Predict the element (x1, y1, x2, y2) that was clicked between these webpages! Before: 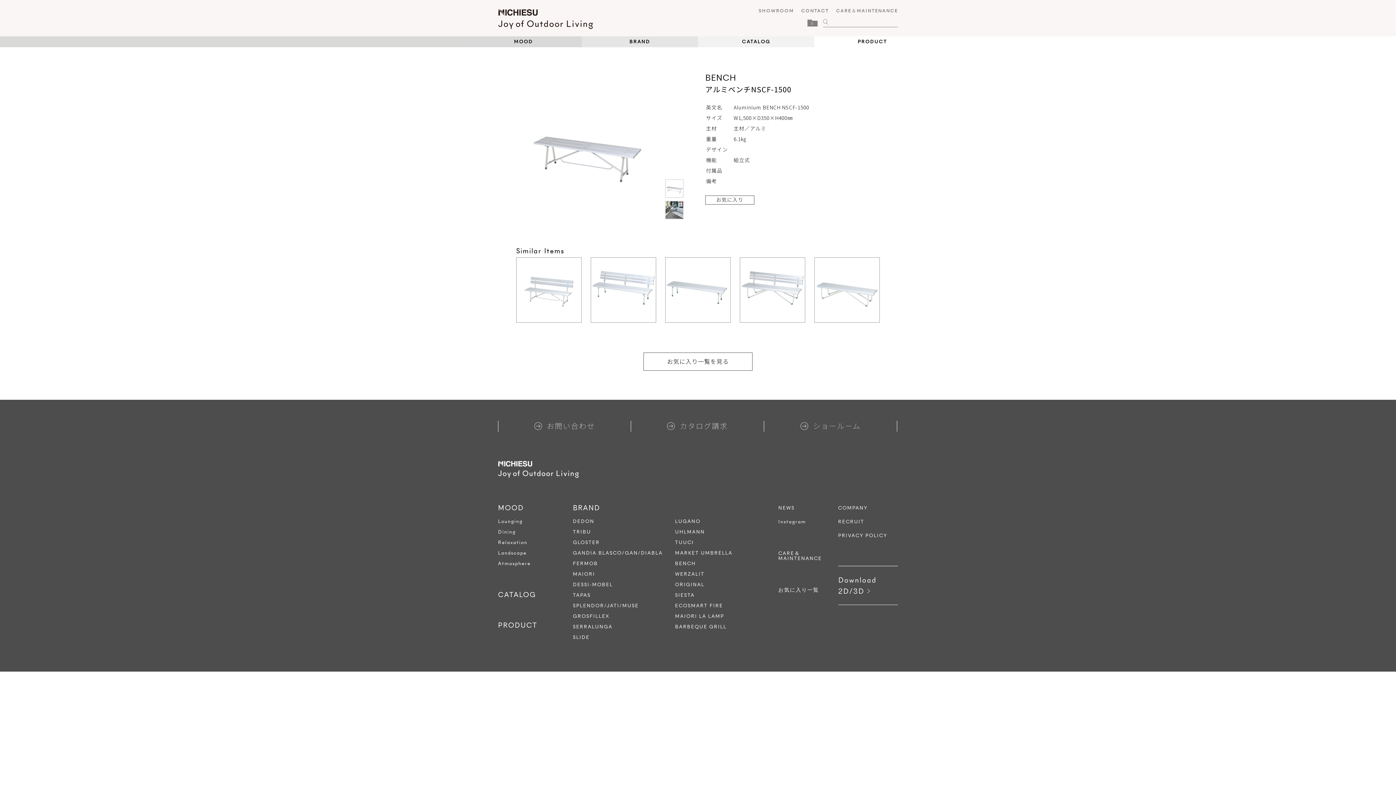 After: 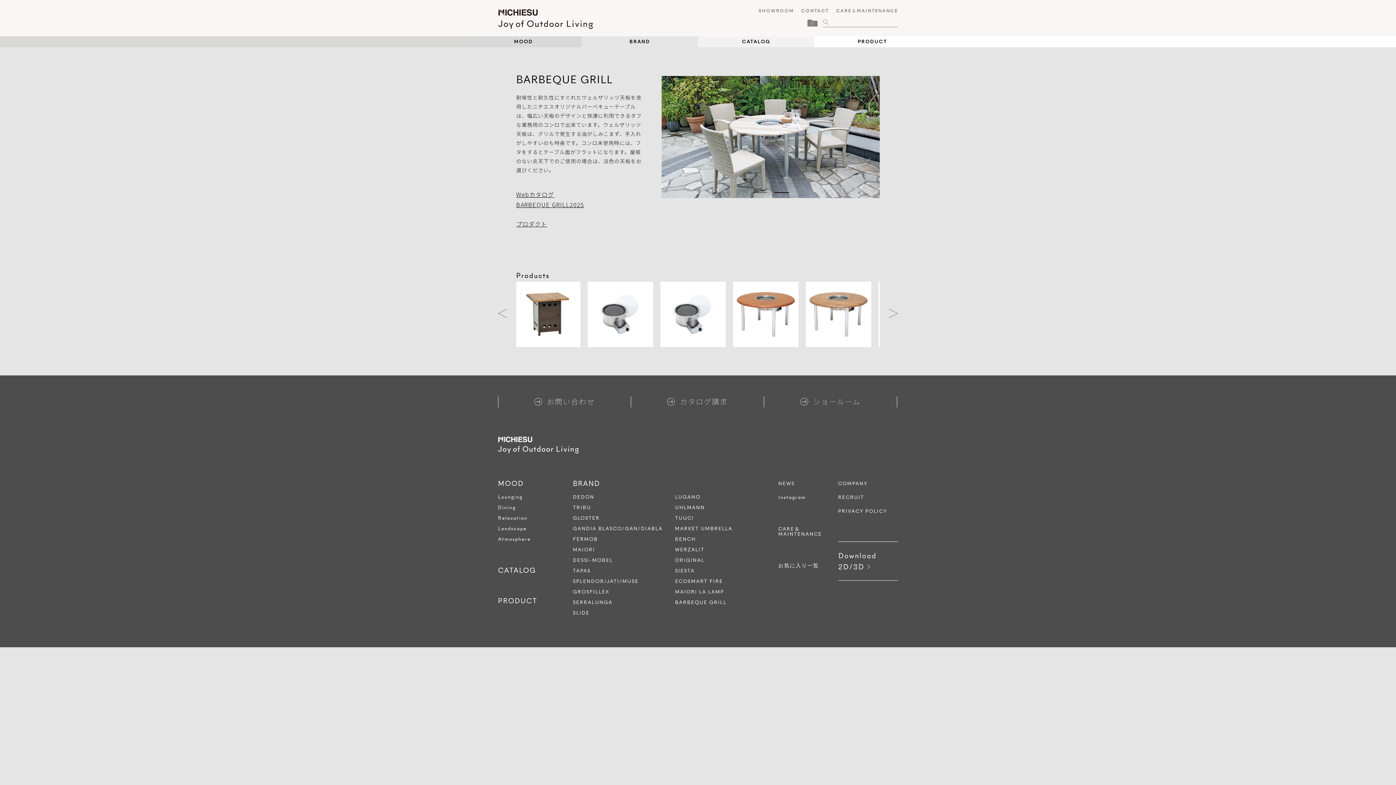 Action: label: BARBEQUE GRILL bbox: (675, 623, 726, 630)